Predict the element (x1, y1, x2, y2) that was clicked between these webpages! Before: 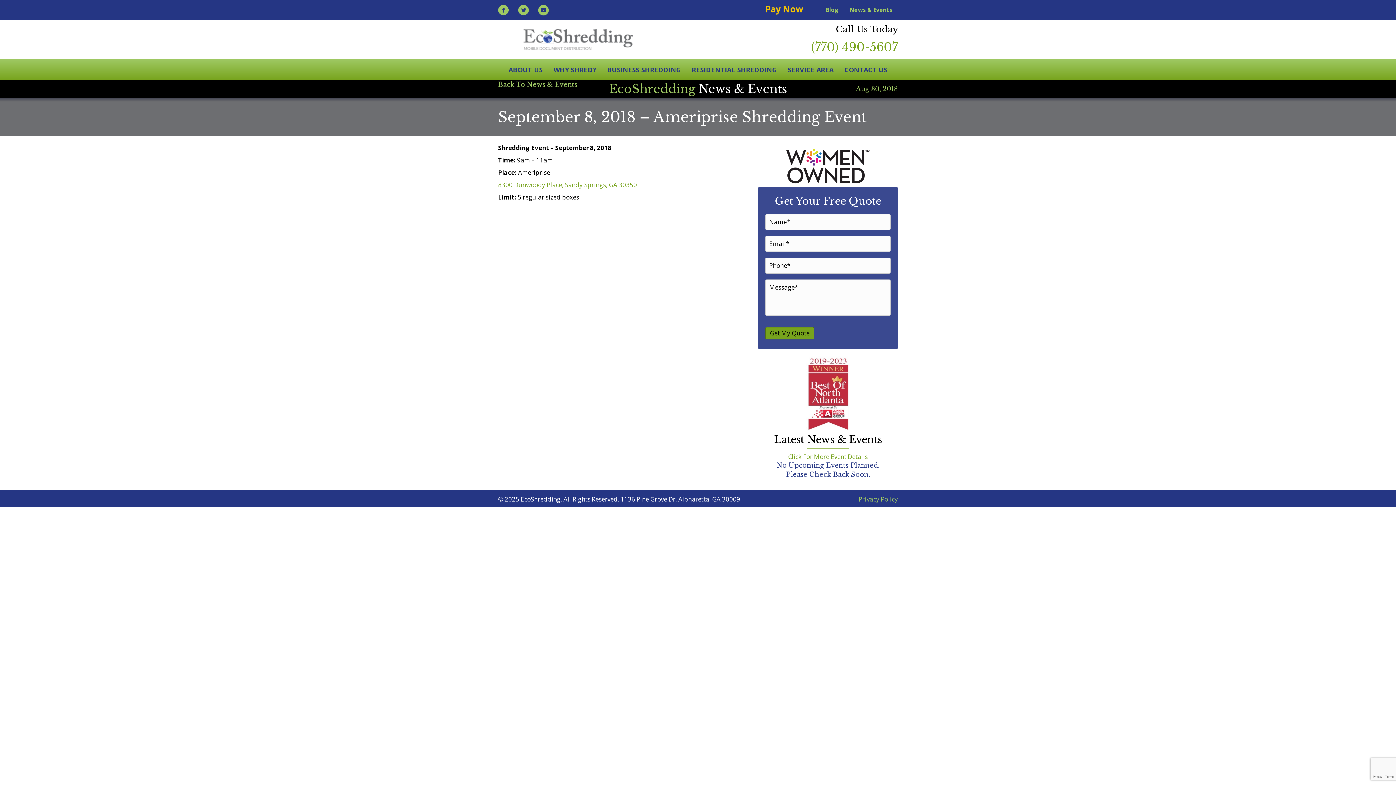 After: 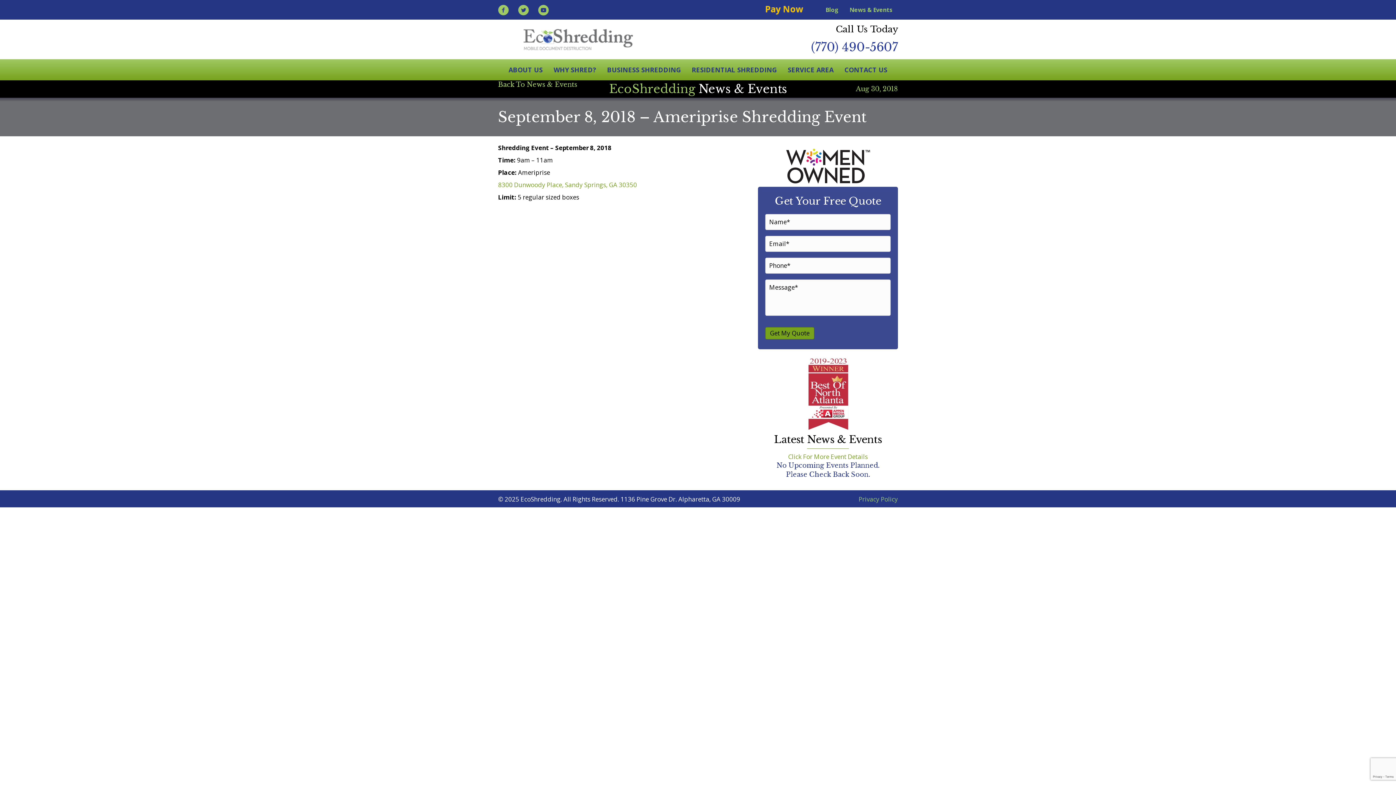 Action: label: (770) 490-5607 bbox: (811, 40, 898, 54)